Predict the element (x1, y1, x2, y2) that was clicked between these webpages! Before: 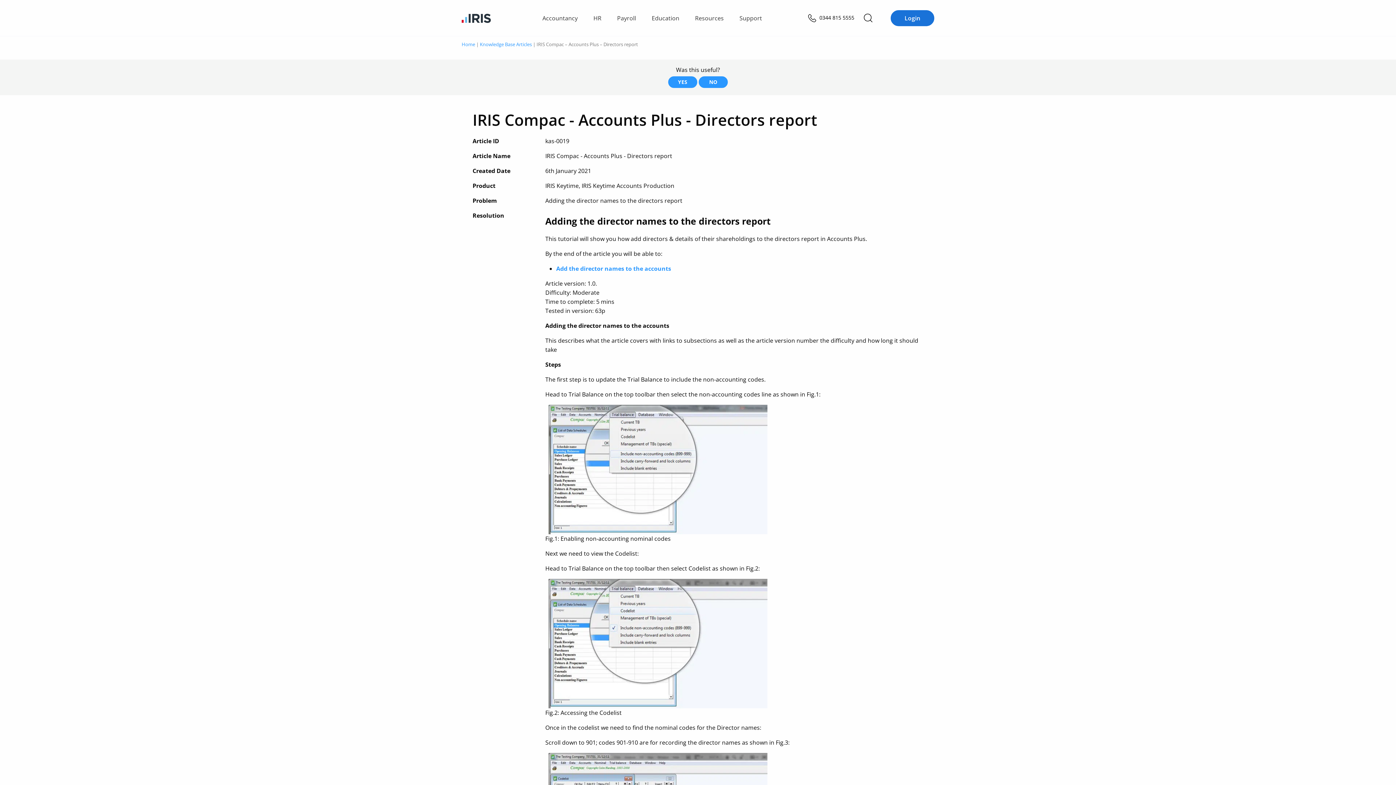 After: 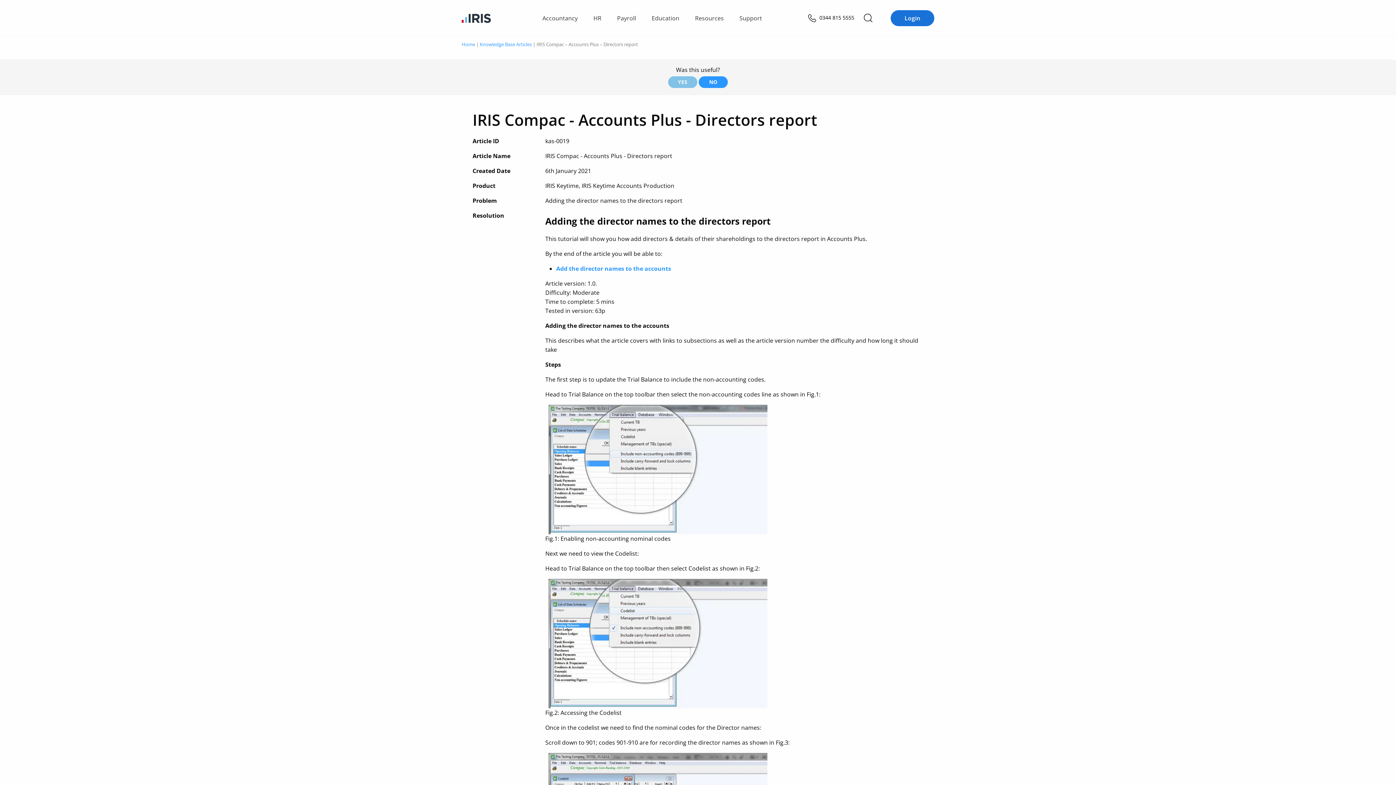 Action: label: YES bbox: (668, 76, 697, 88)